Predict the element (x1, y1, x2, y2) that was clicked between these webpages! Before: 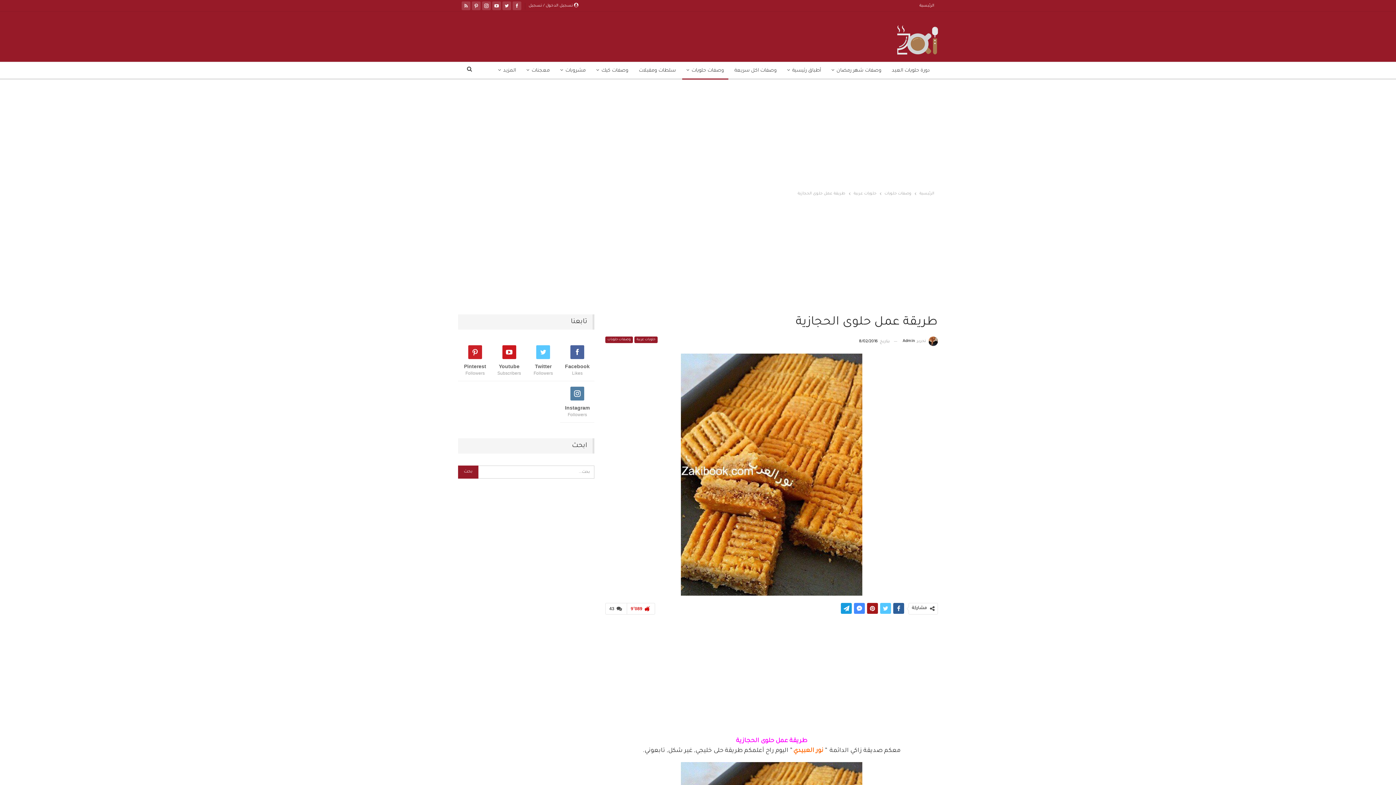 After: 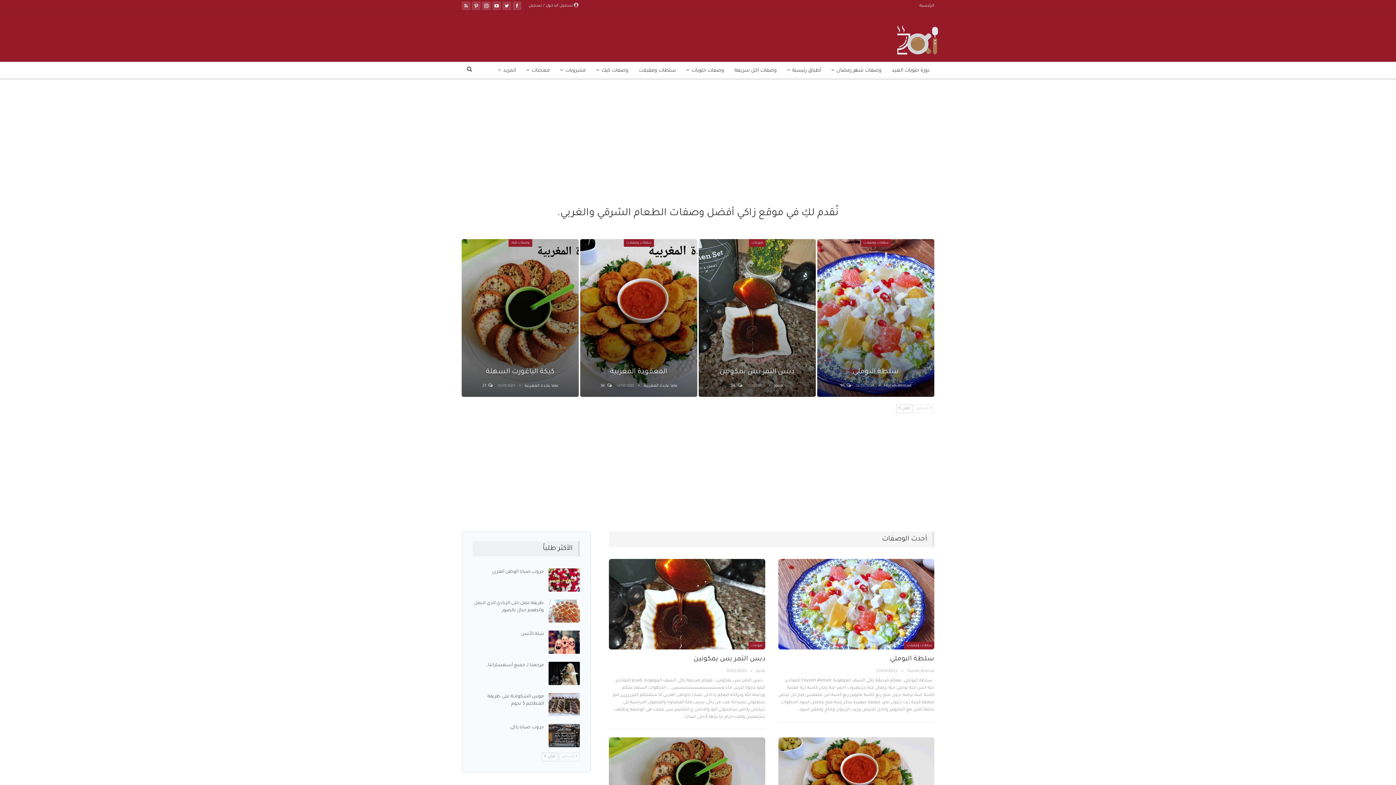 Action: label: الرئيسية bbox: (919, 3, 934, 8)